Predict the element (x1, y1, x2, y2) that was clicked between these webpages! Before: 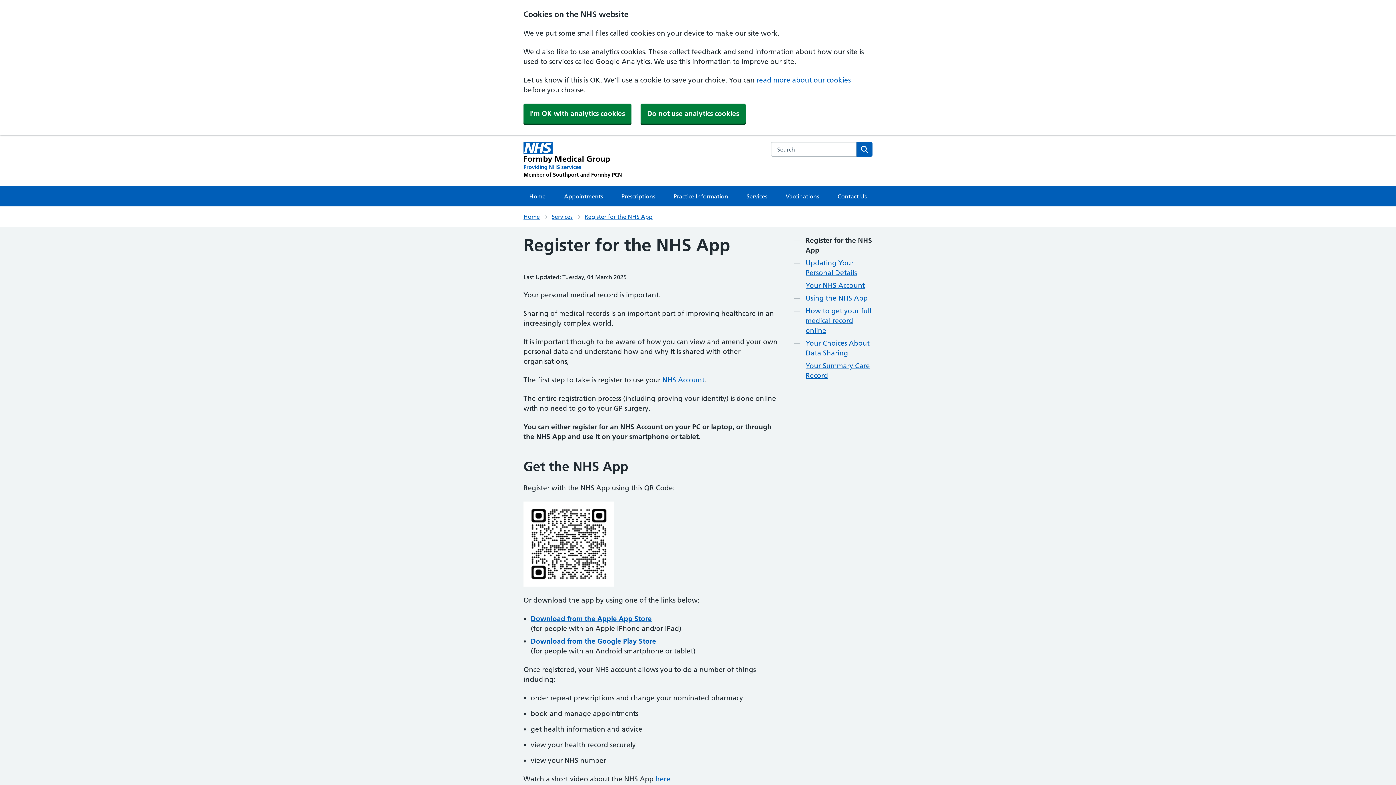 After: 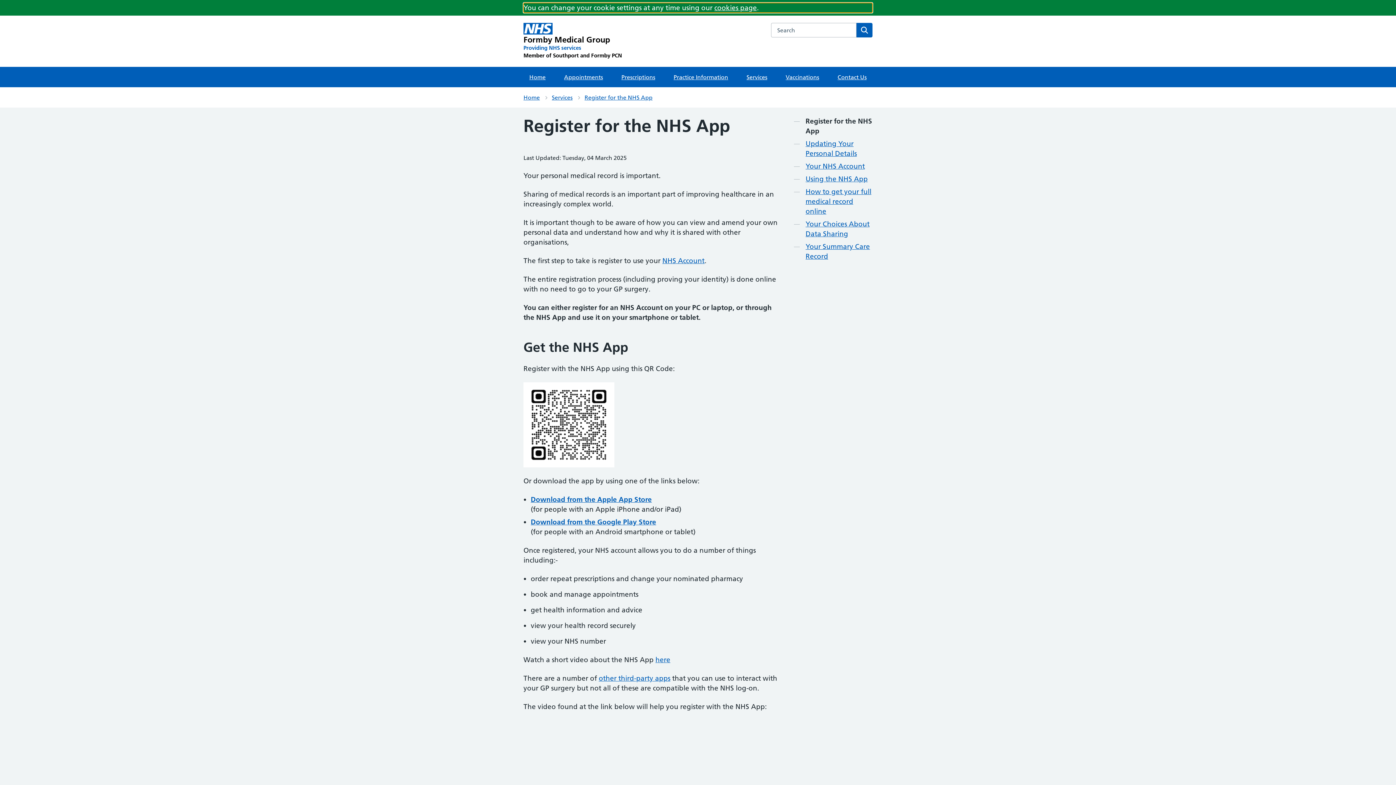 Action: bbox: (640, 103, 745, 123) label: Do not use analytics cookies